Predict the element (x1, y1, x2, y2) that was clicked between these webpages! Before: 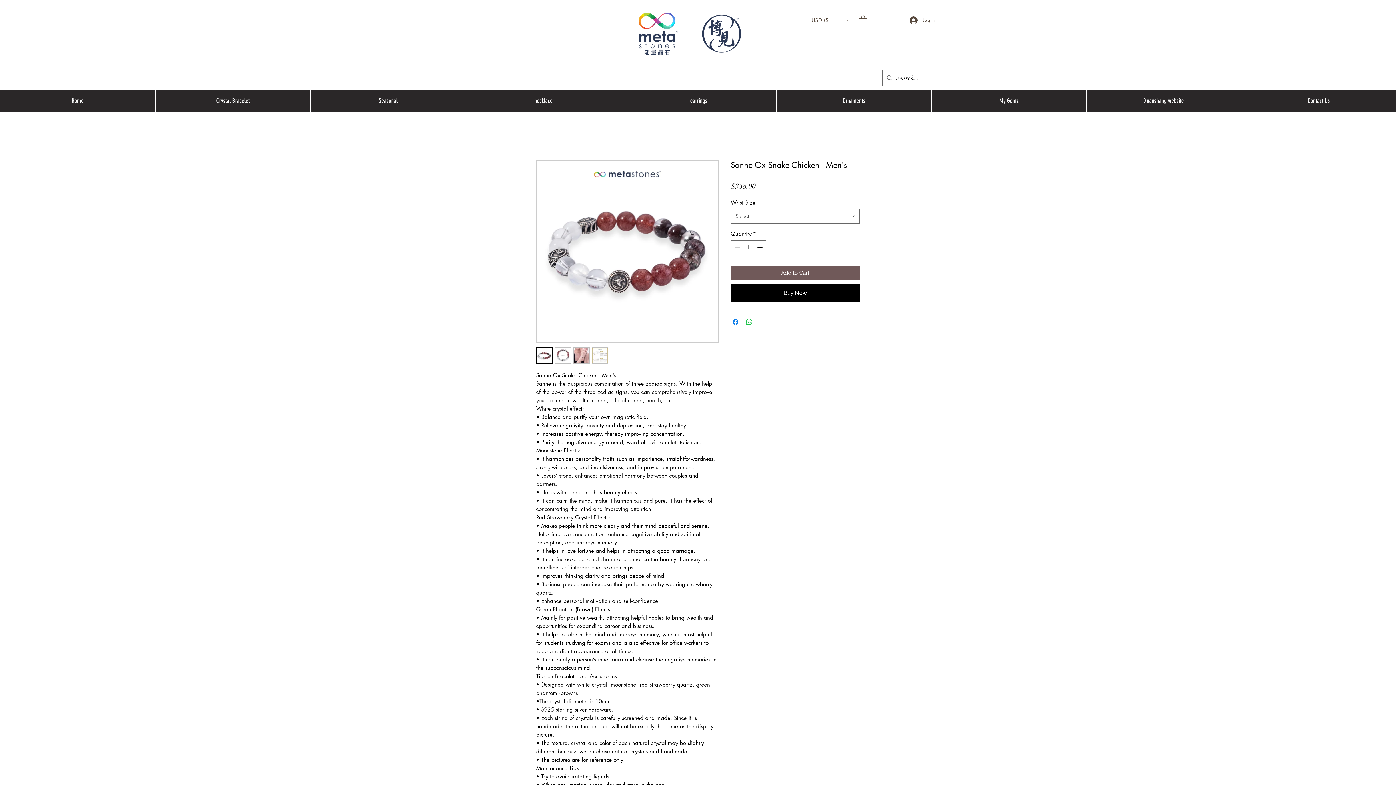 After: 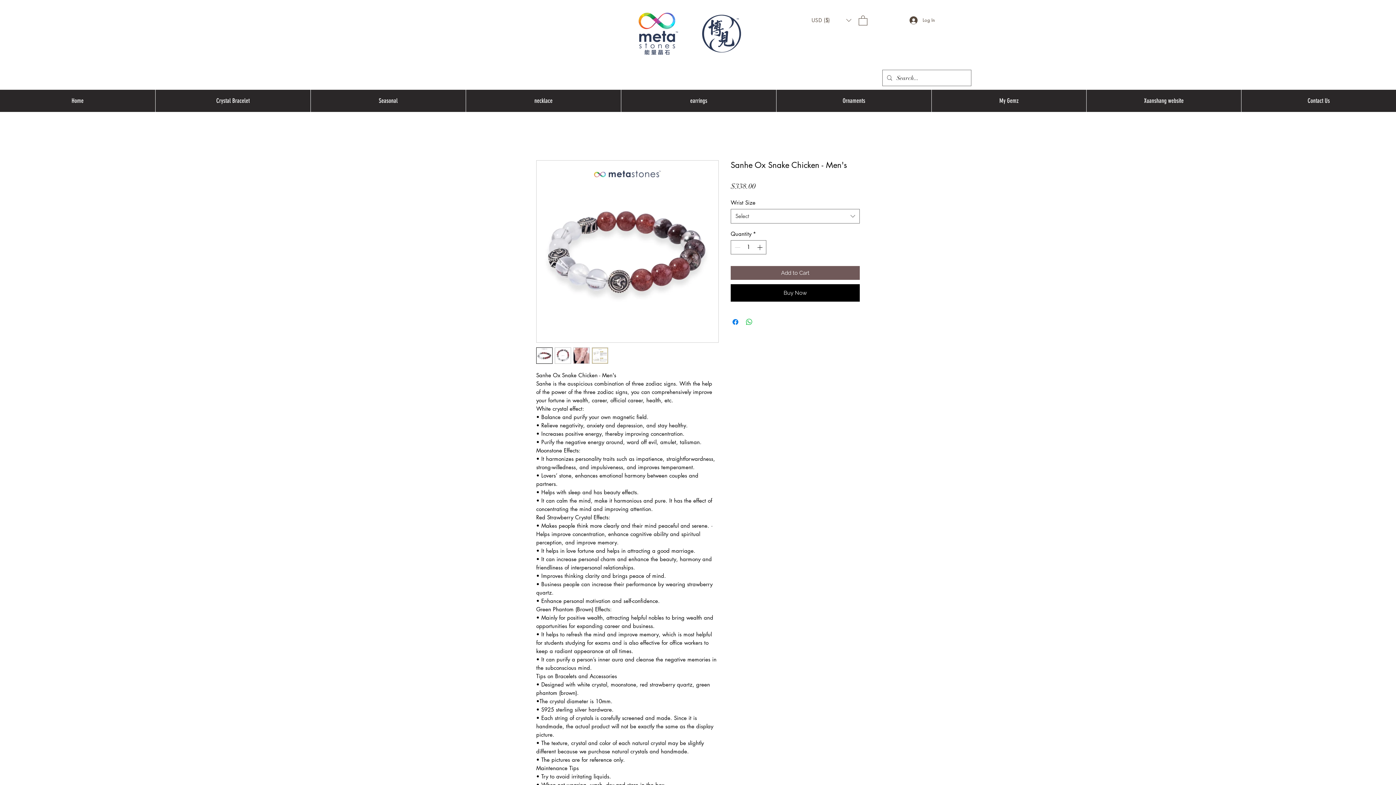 Action: bbox: (592, 347, 608, 364)